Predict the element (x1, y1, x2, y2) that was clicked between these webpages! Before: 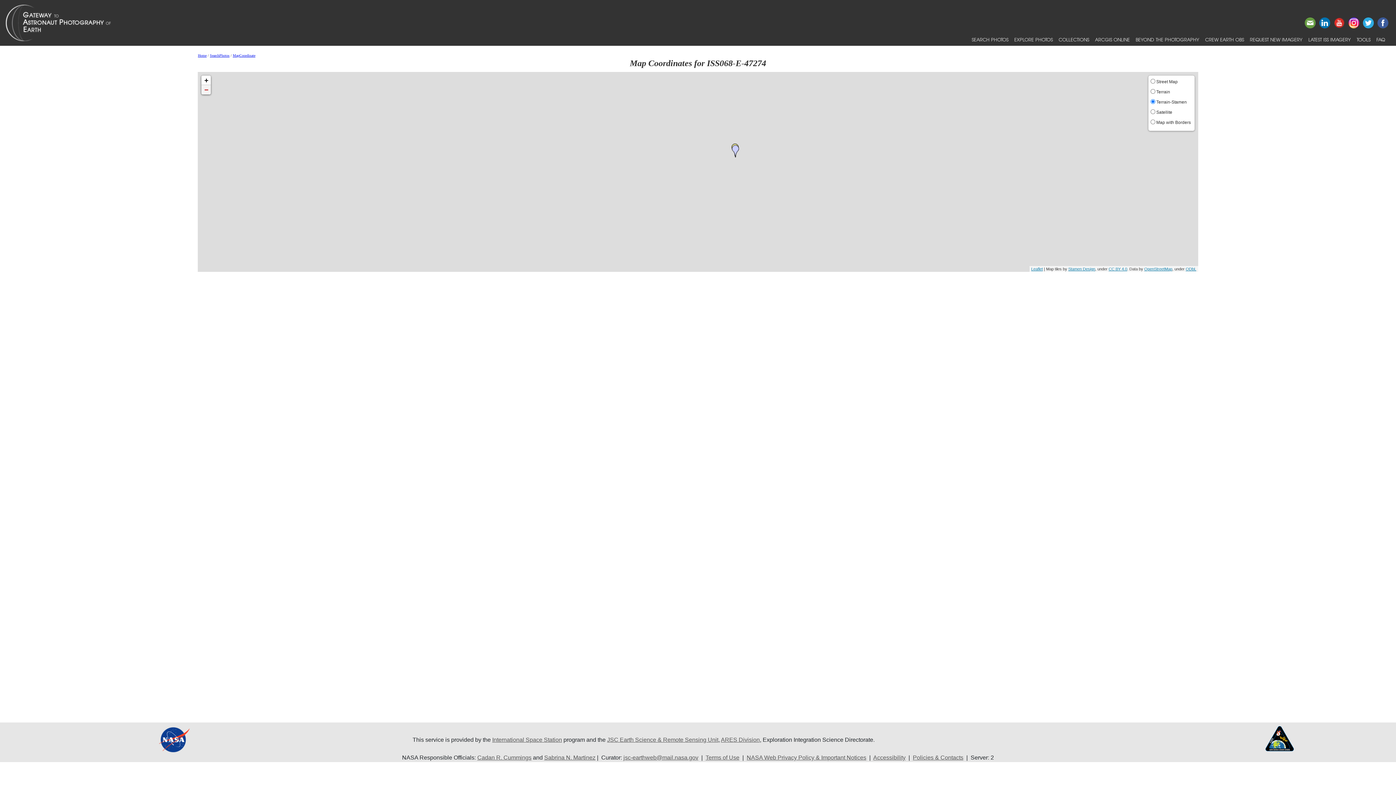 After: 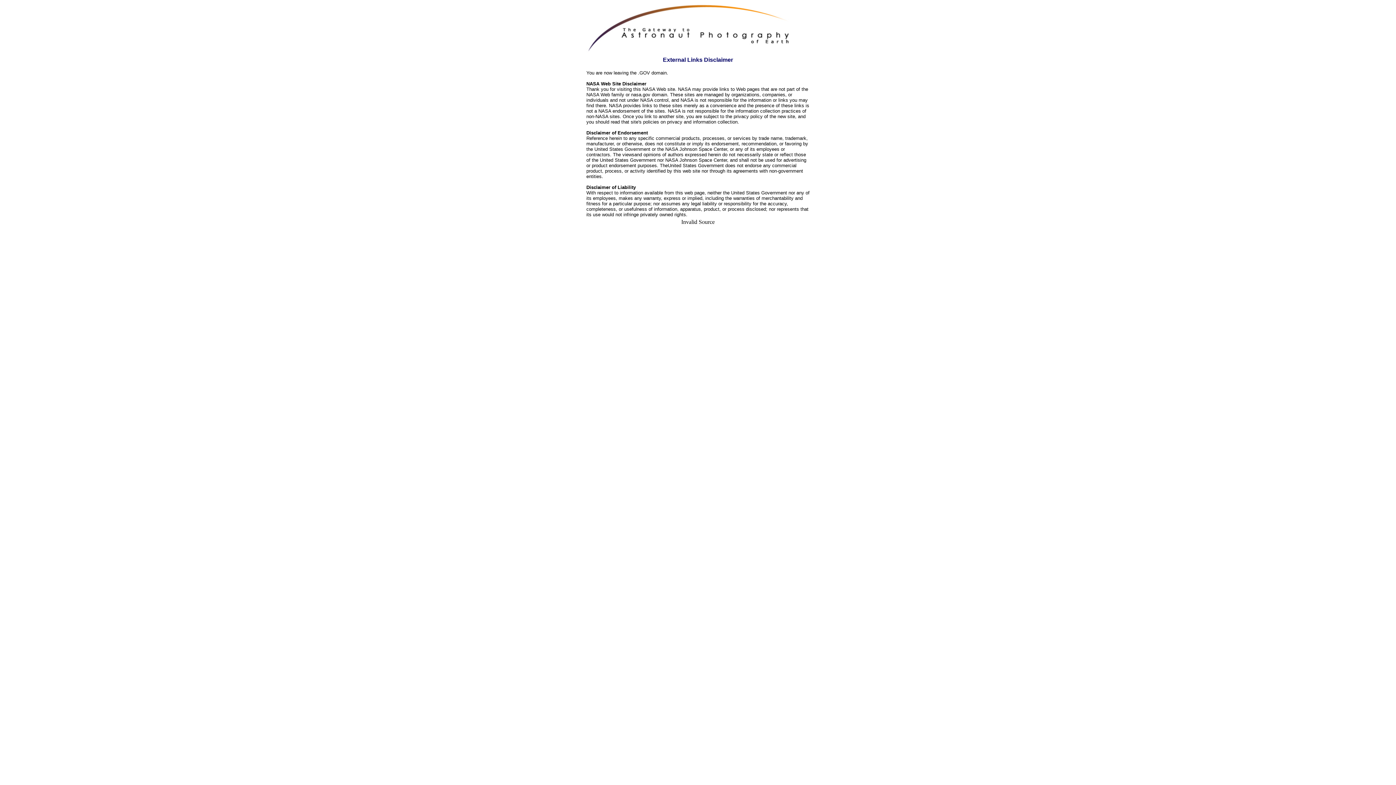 Action: bbox: (1108, 266, 1127, 271) label: CC BY 4.0